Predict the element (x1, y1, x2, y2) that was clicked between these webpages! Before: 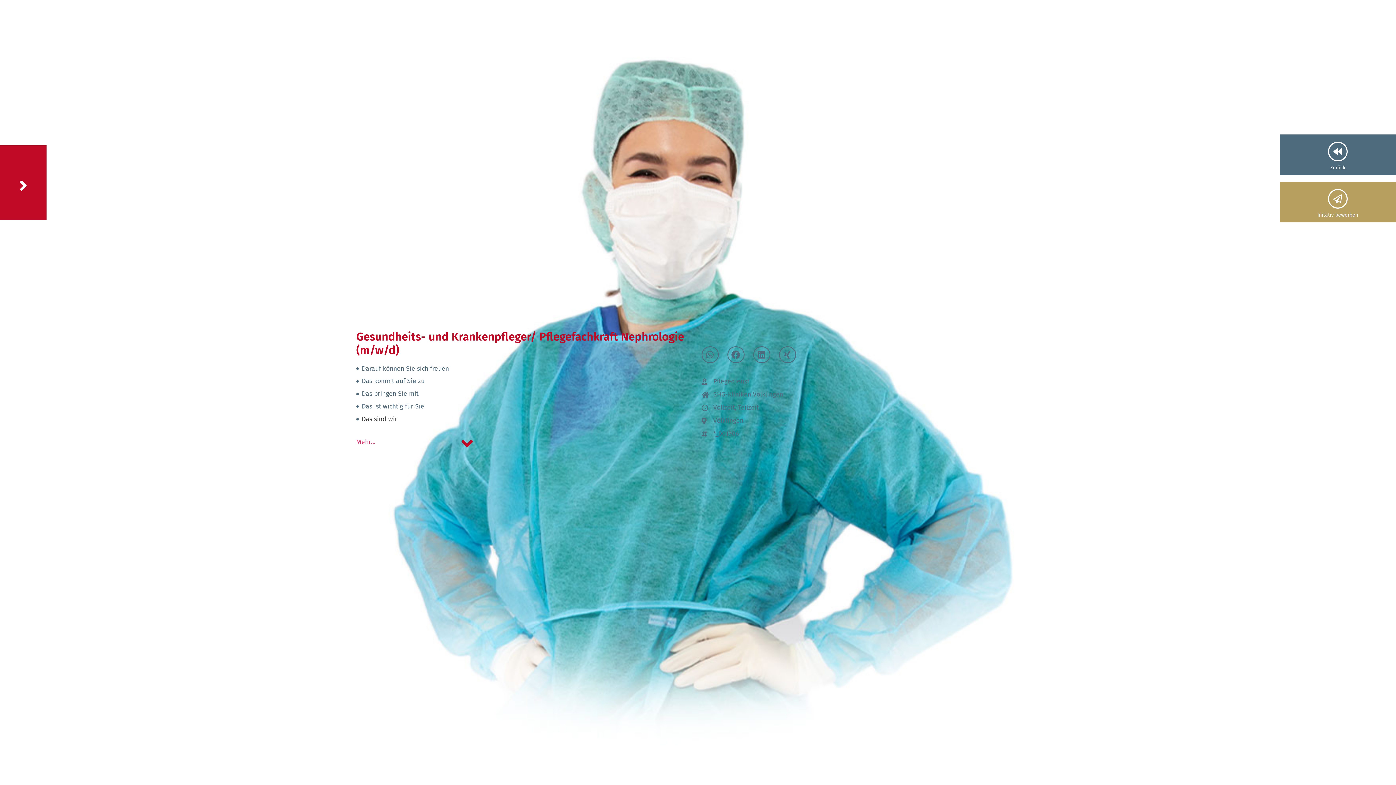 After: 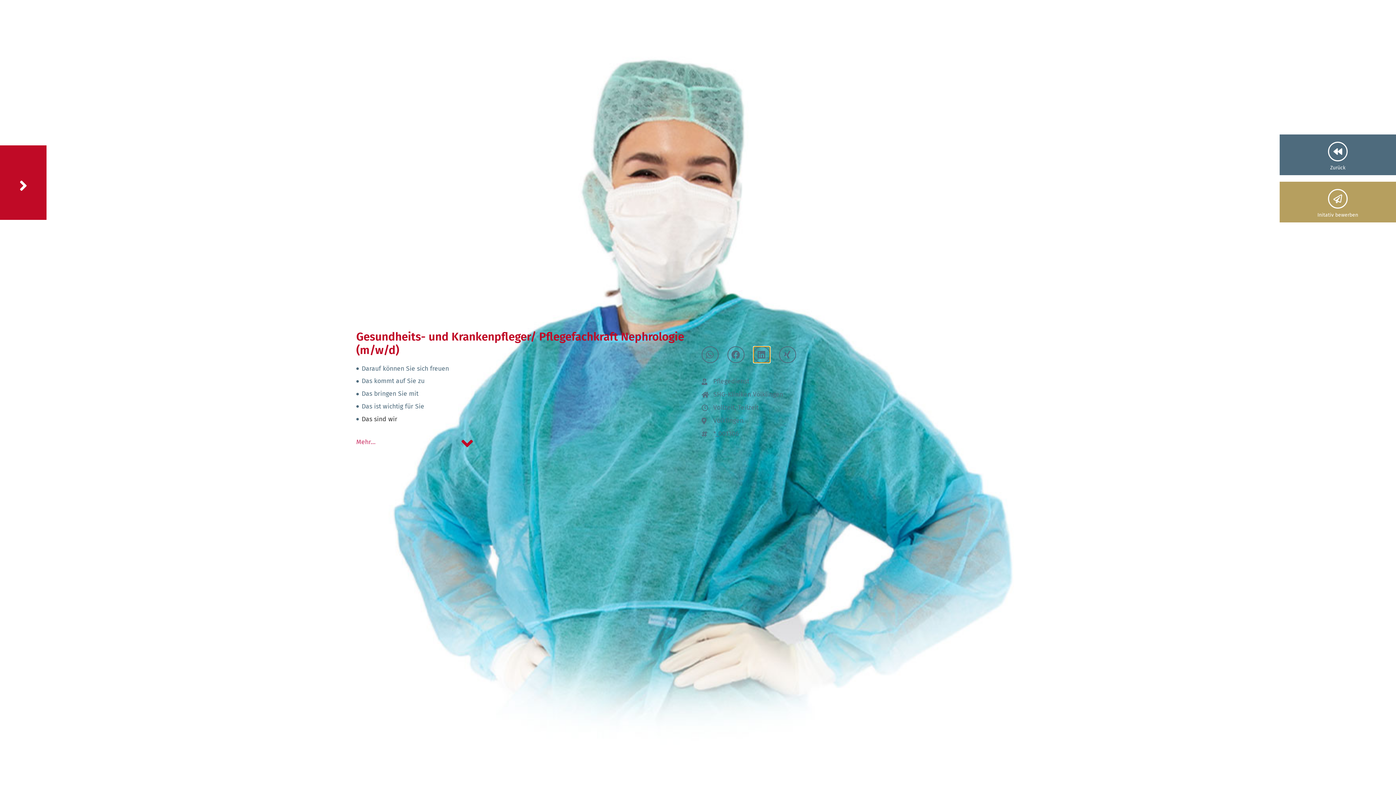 Action: bbox: (753, 346, 770, 363) label: Share on linkedin